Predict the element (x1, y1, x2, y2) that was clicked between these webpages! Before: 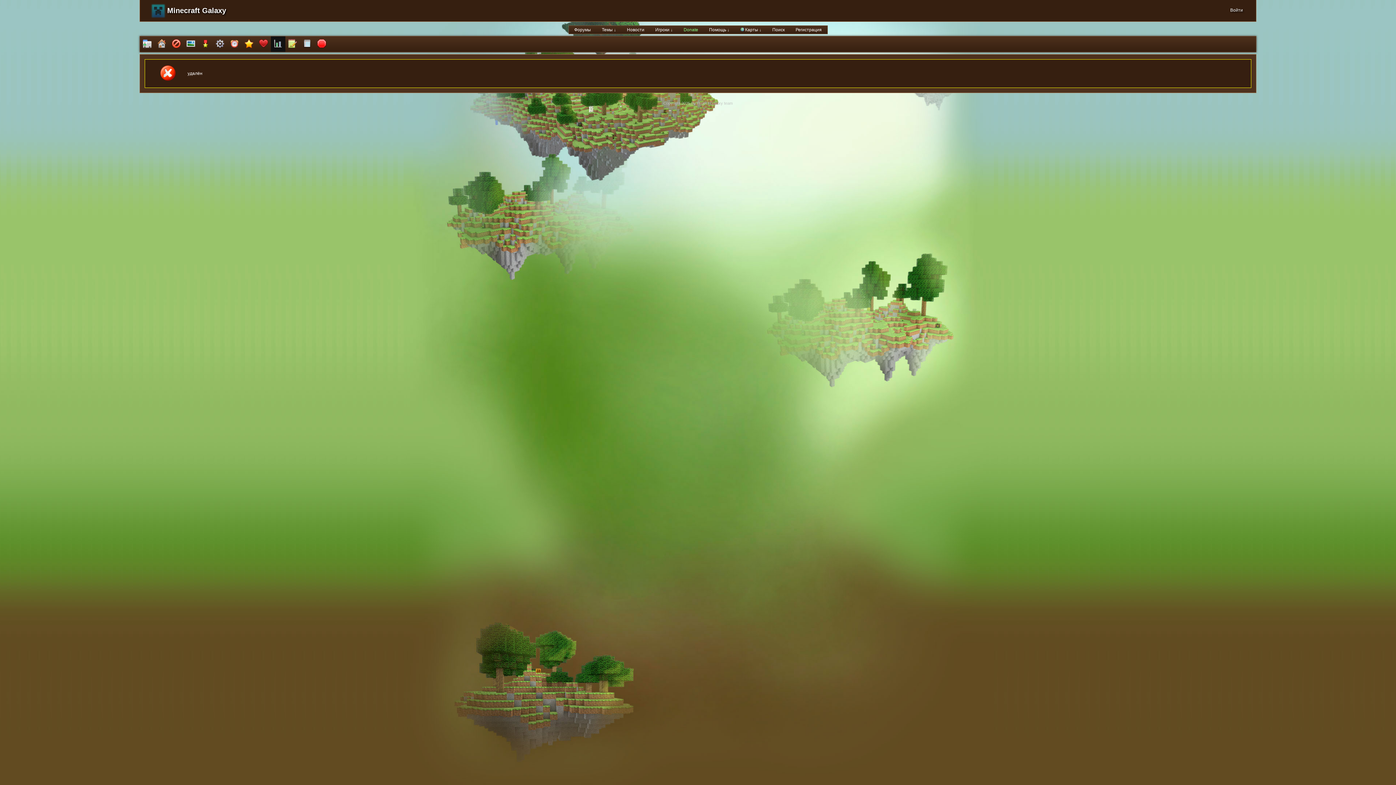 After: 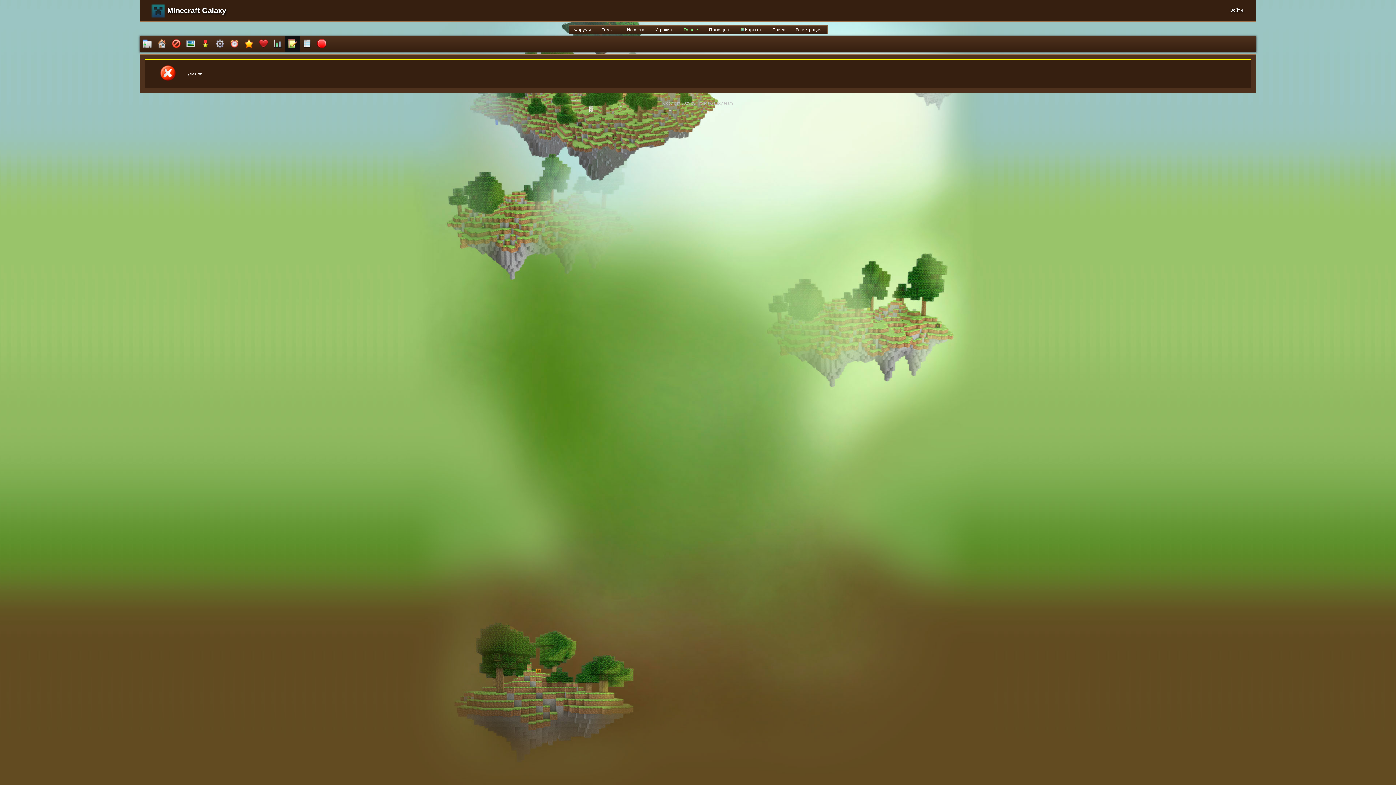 Action: bbox: (285, 36, 300, 52)